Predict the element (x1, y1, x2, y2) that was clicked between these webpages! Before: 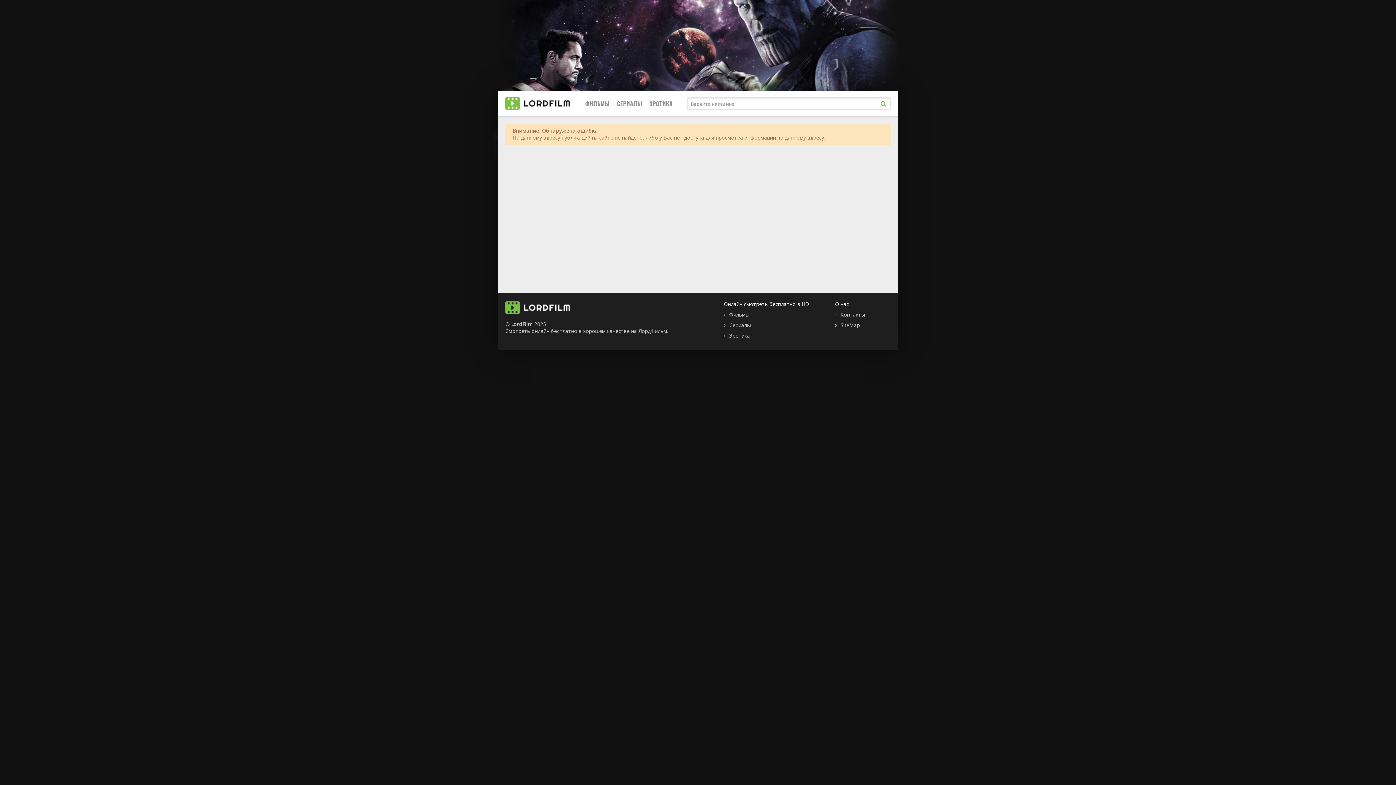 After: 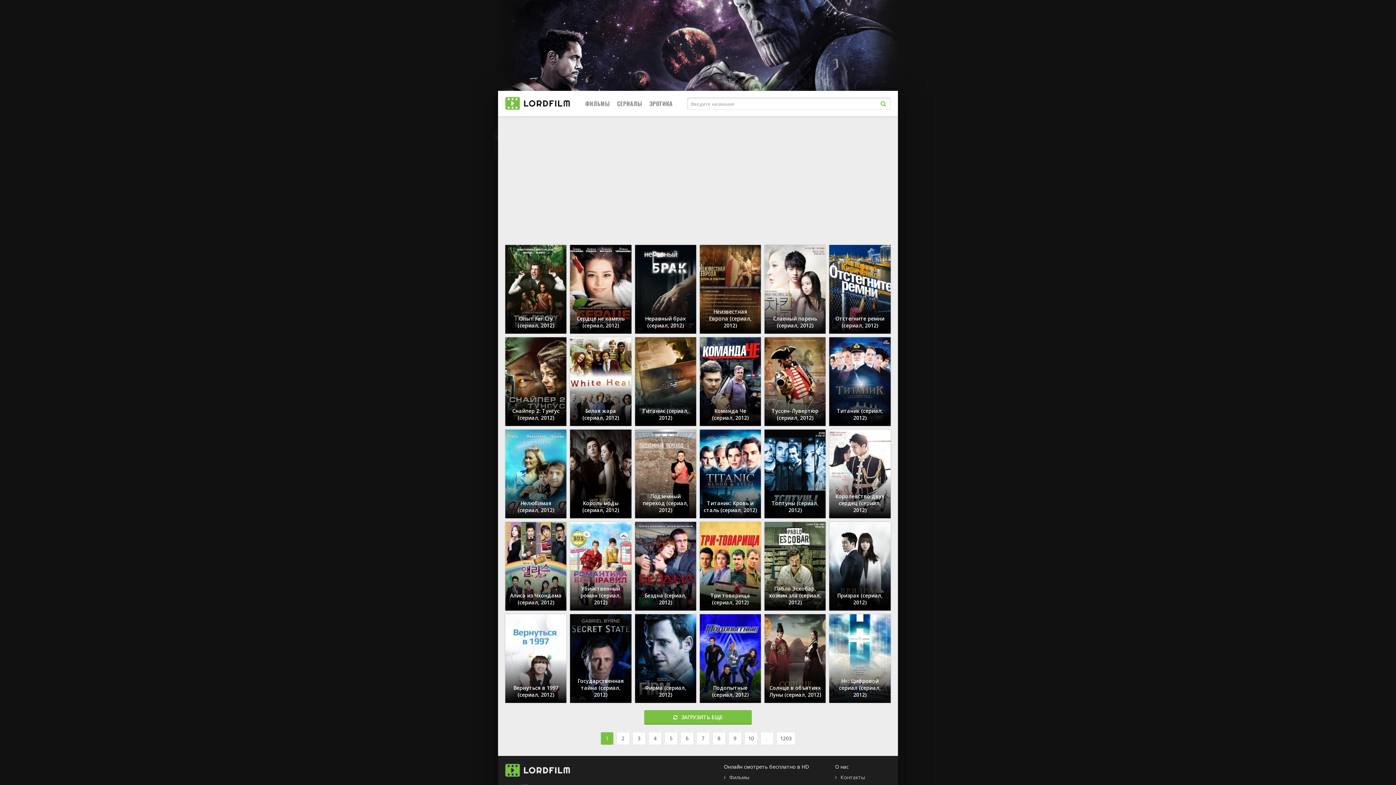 Action: bbox: (505, 90, 570, 116)